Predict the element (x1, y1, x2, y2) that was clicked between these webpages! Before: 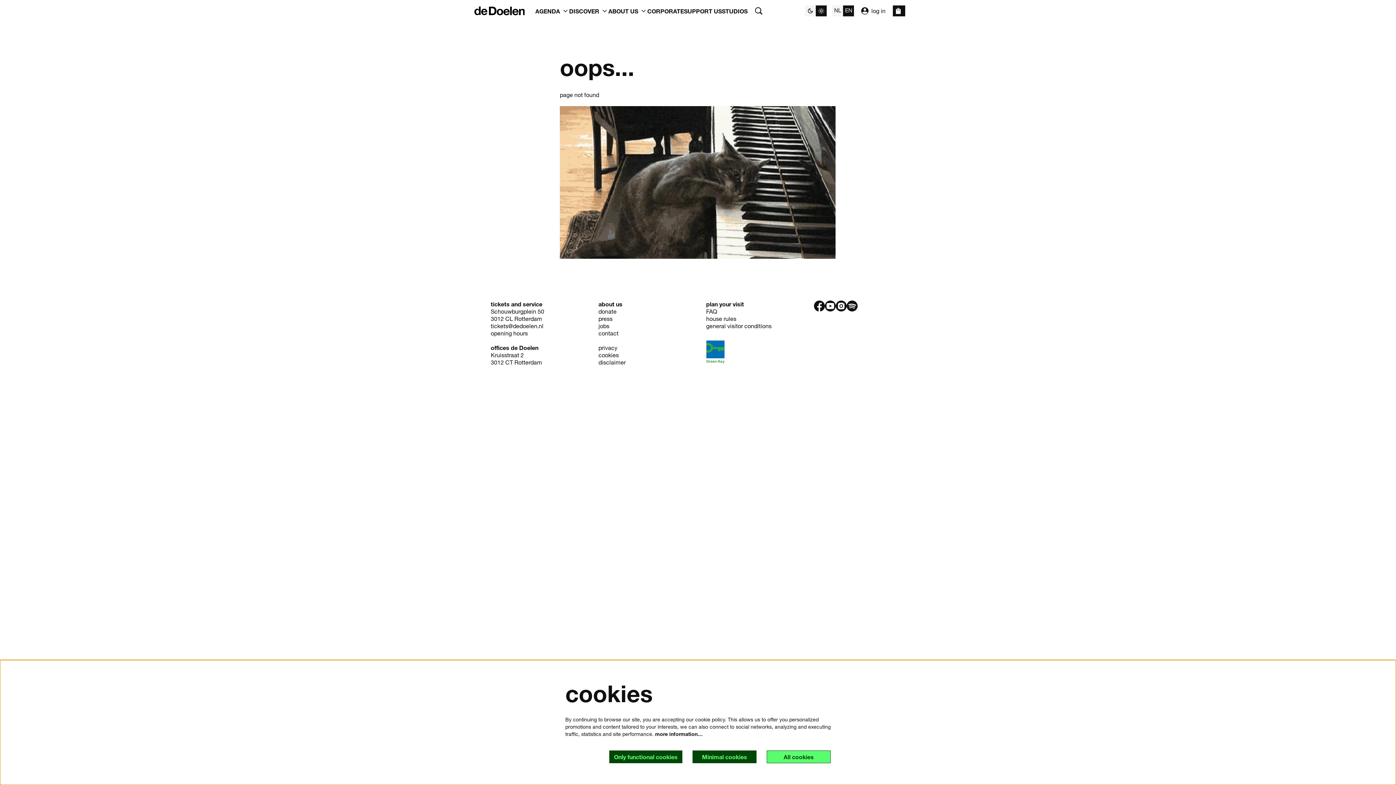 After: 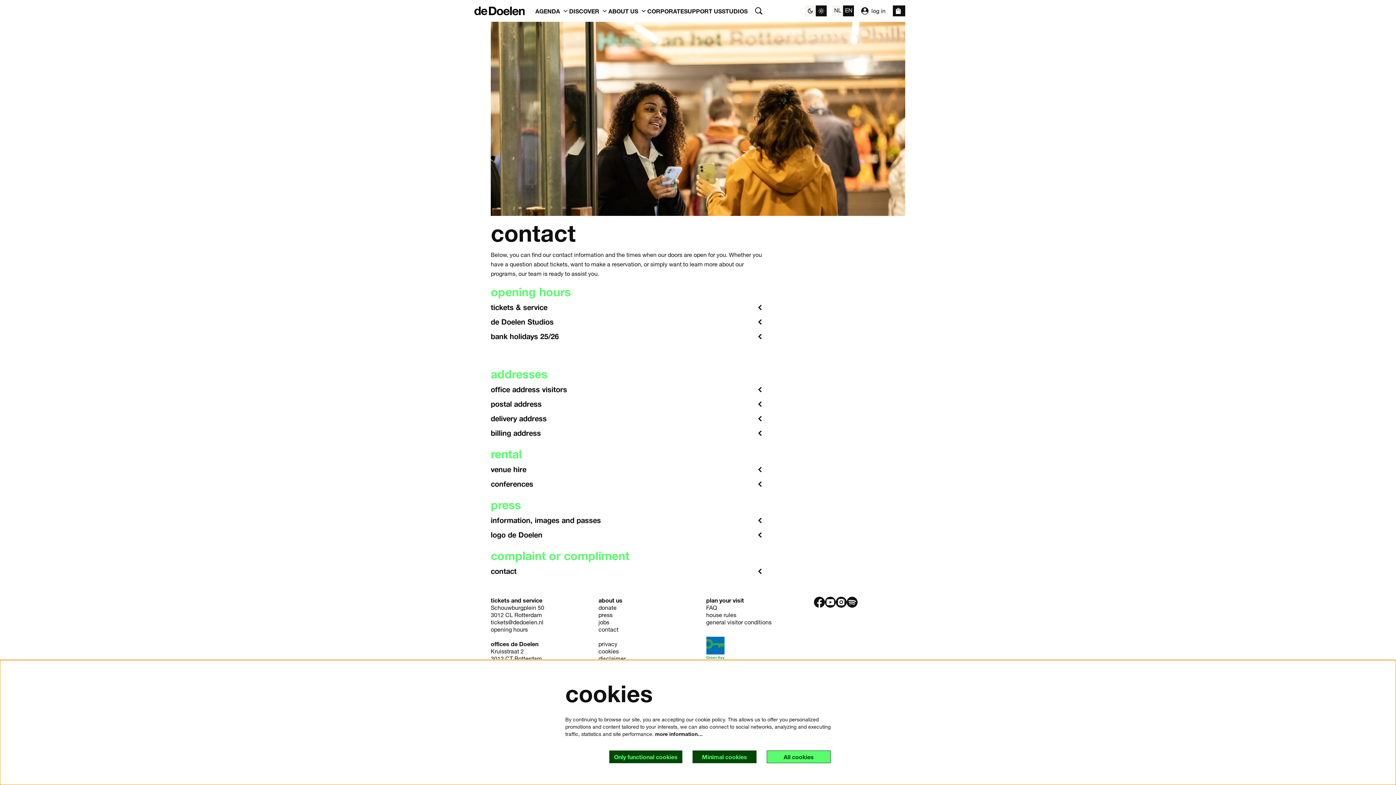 Action: label: opening hours bbox: (490, 329, 528, 336)